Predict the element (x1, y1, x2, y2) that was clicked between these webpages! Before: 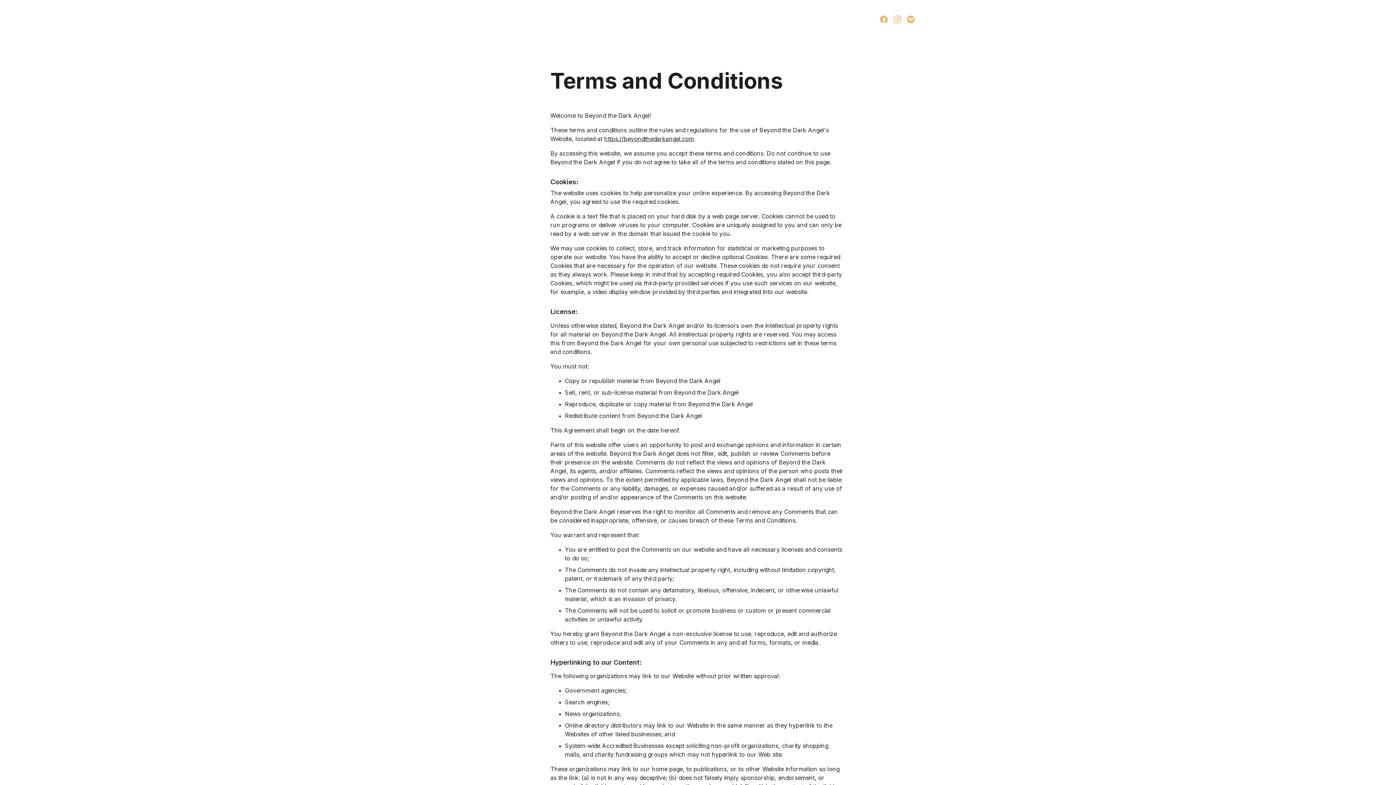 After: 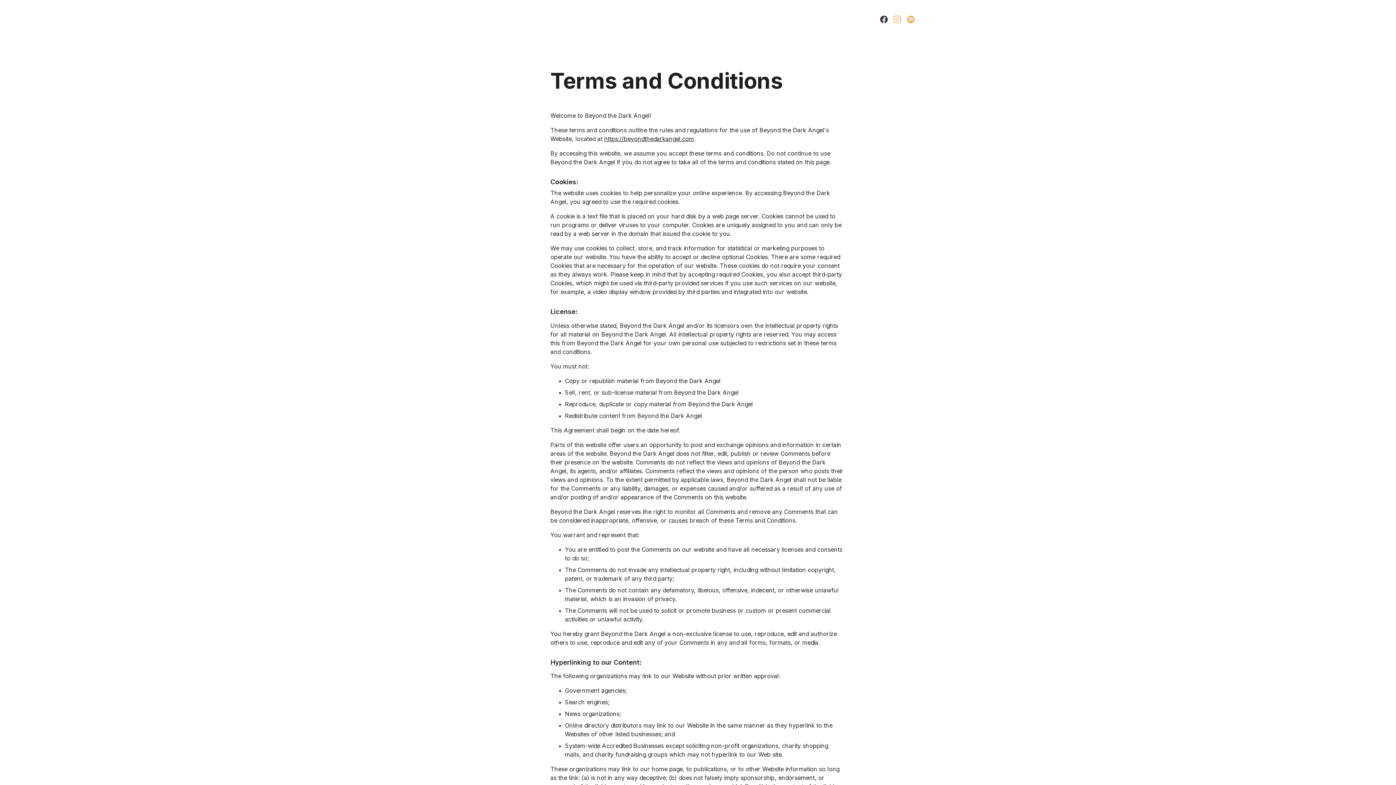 Action: bbox: (880, 15, 893, 23)